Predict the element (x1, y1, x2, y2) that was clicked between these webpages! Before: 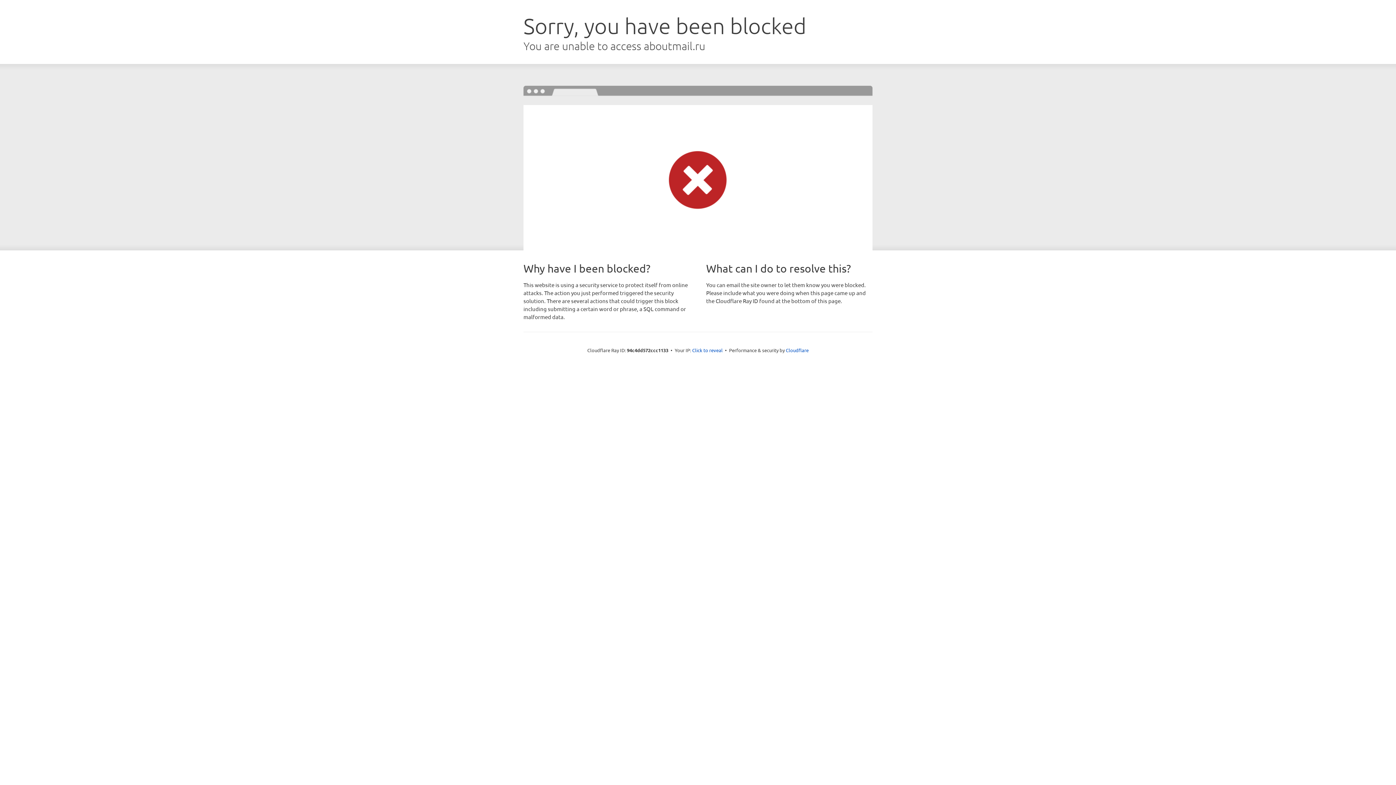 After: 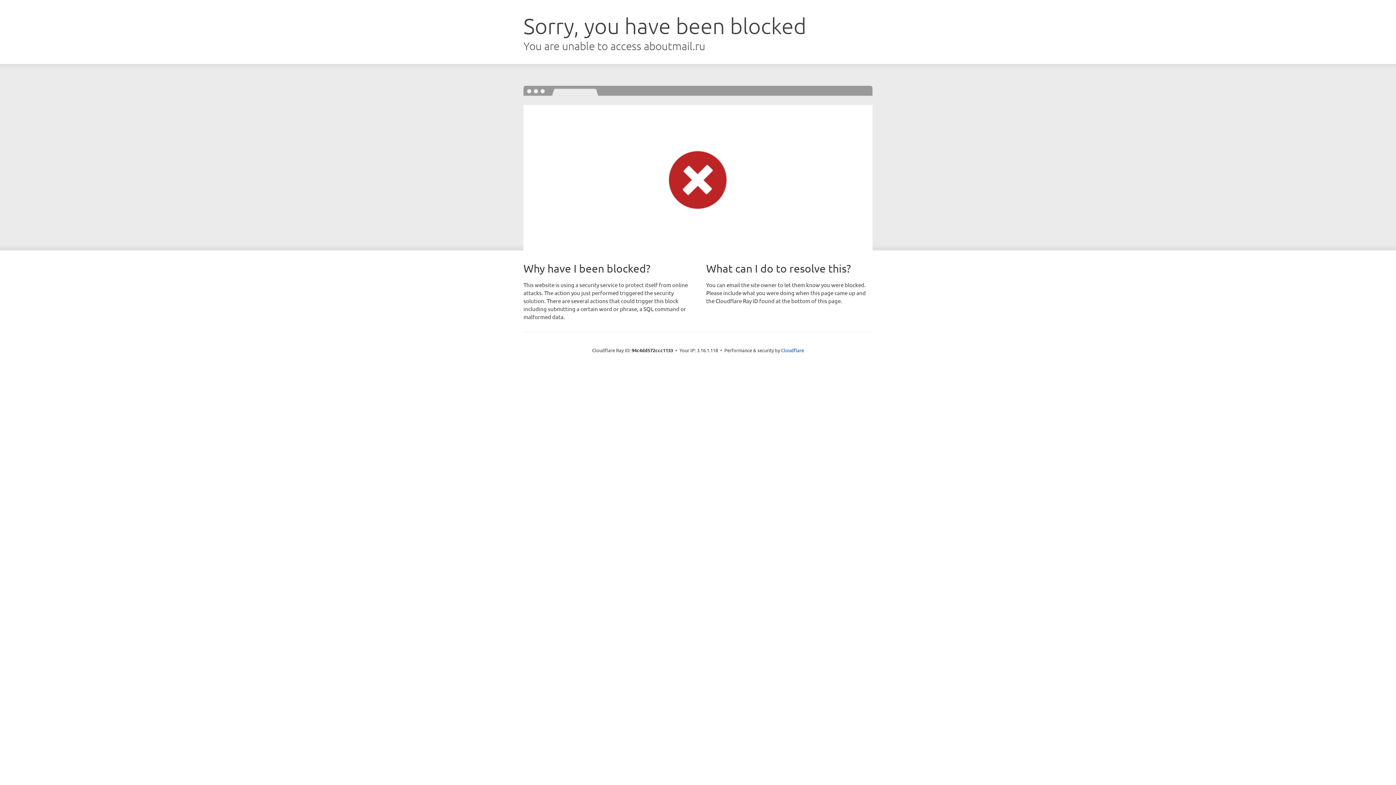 Action: bbox: (692, 346, 722, 353) label: Click to reveal